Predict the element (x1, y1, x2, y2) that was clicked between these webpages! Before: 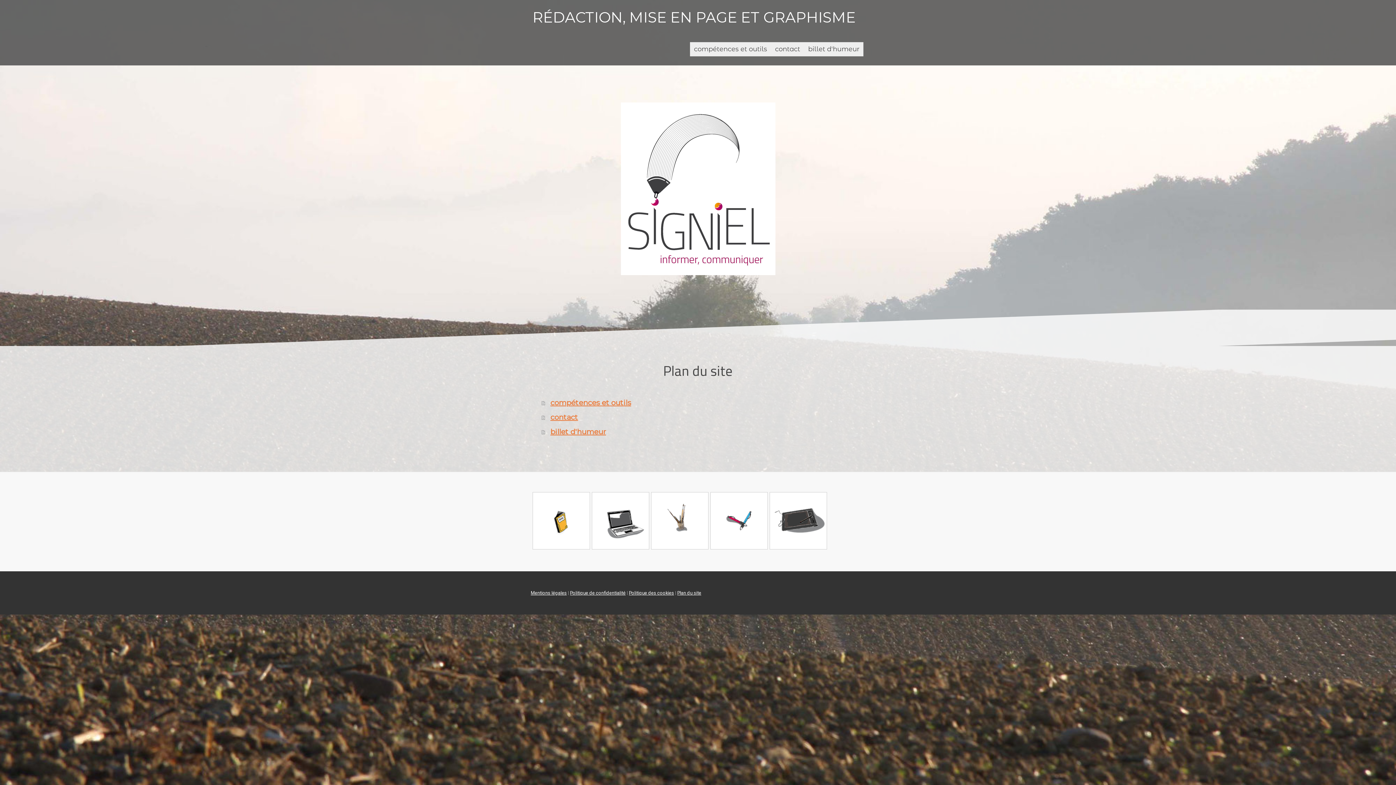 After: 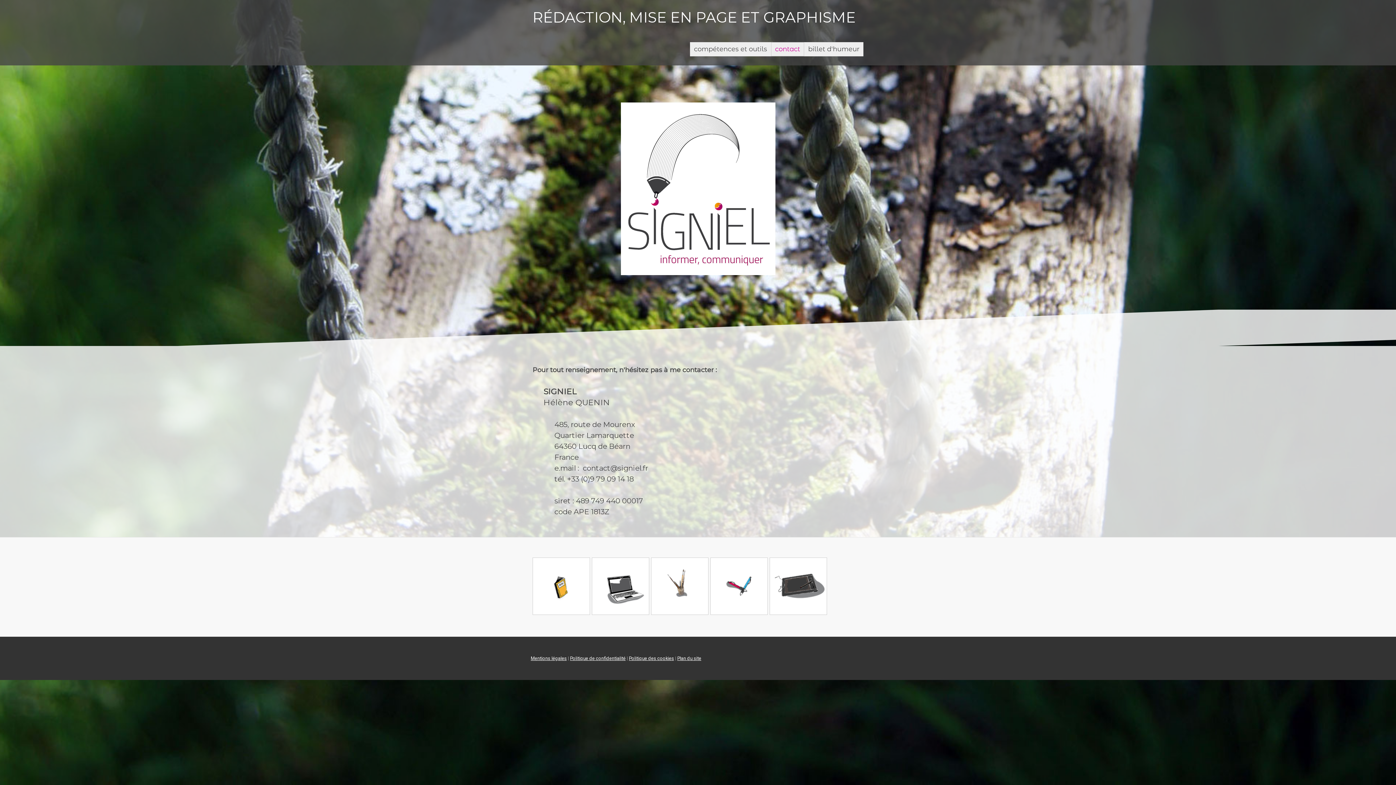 Action: bbox: (541, 410, 865, 424) label: contact